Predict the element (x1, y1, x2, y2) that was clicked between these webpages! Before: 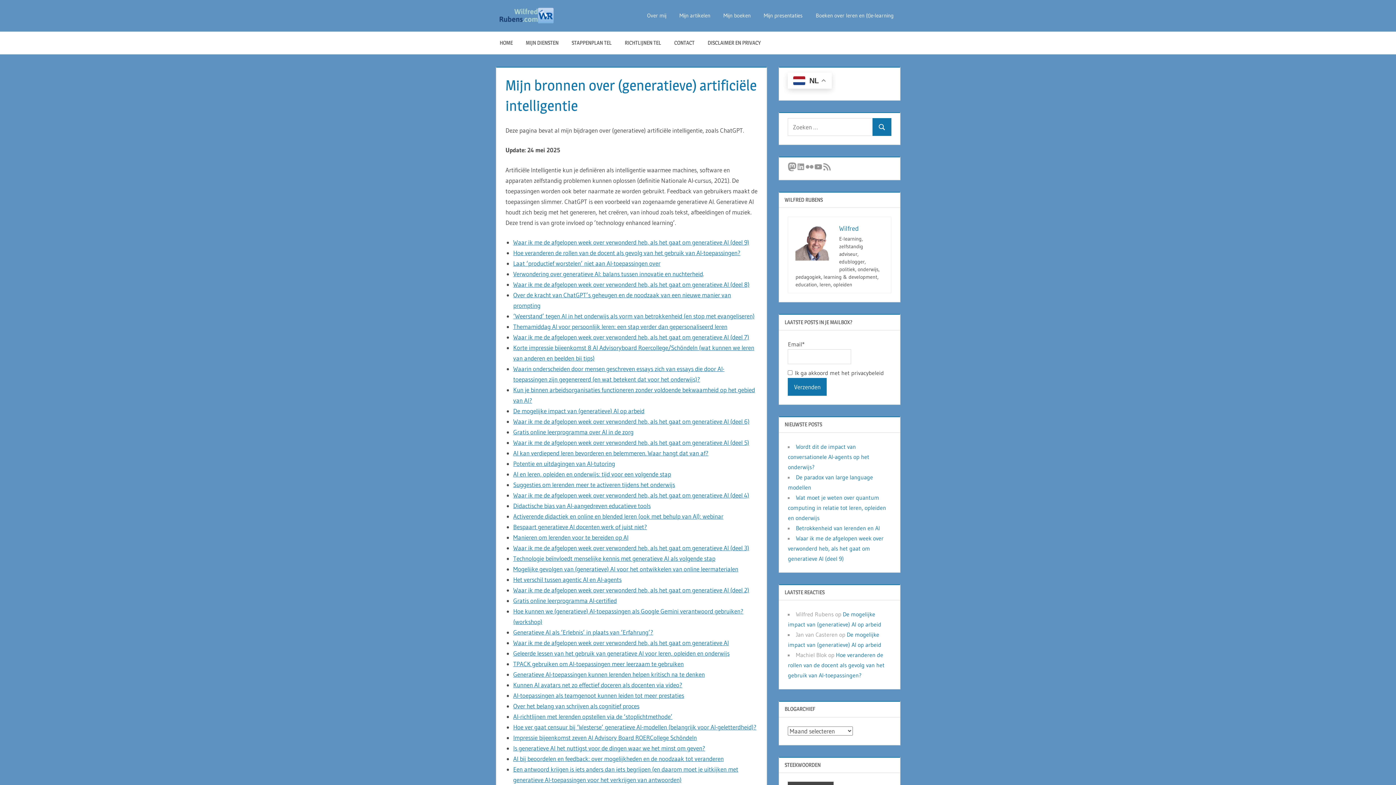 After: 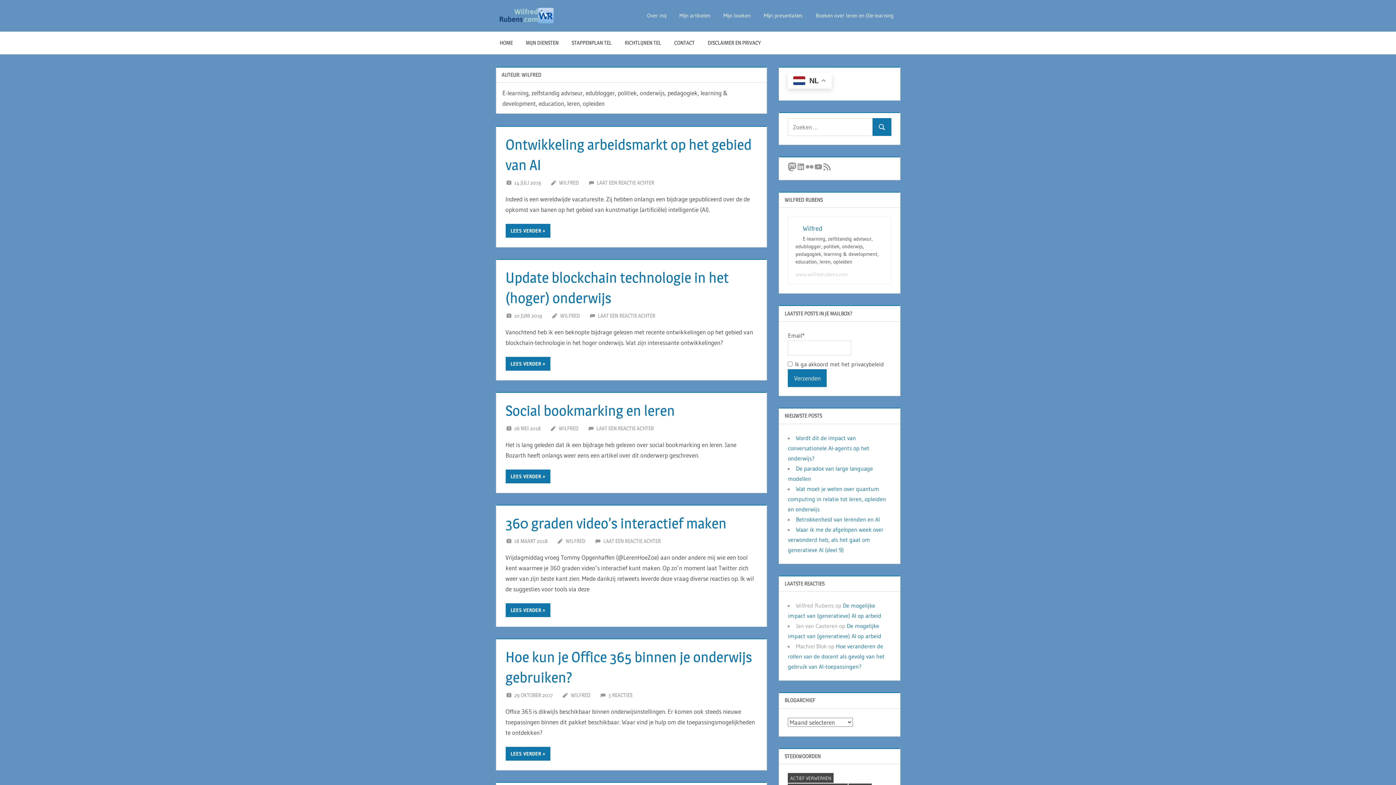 Action: bbox: (839, 224, 859, 232) label: Wilfred